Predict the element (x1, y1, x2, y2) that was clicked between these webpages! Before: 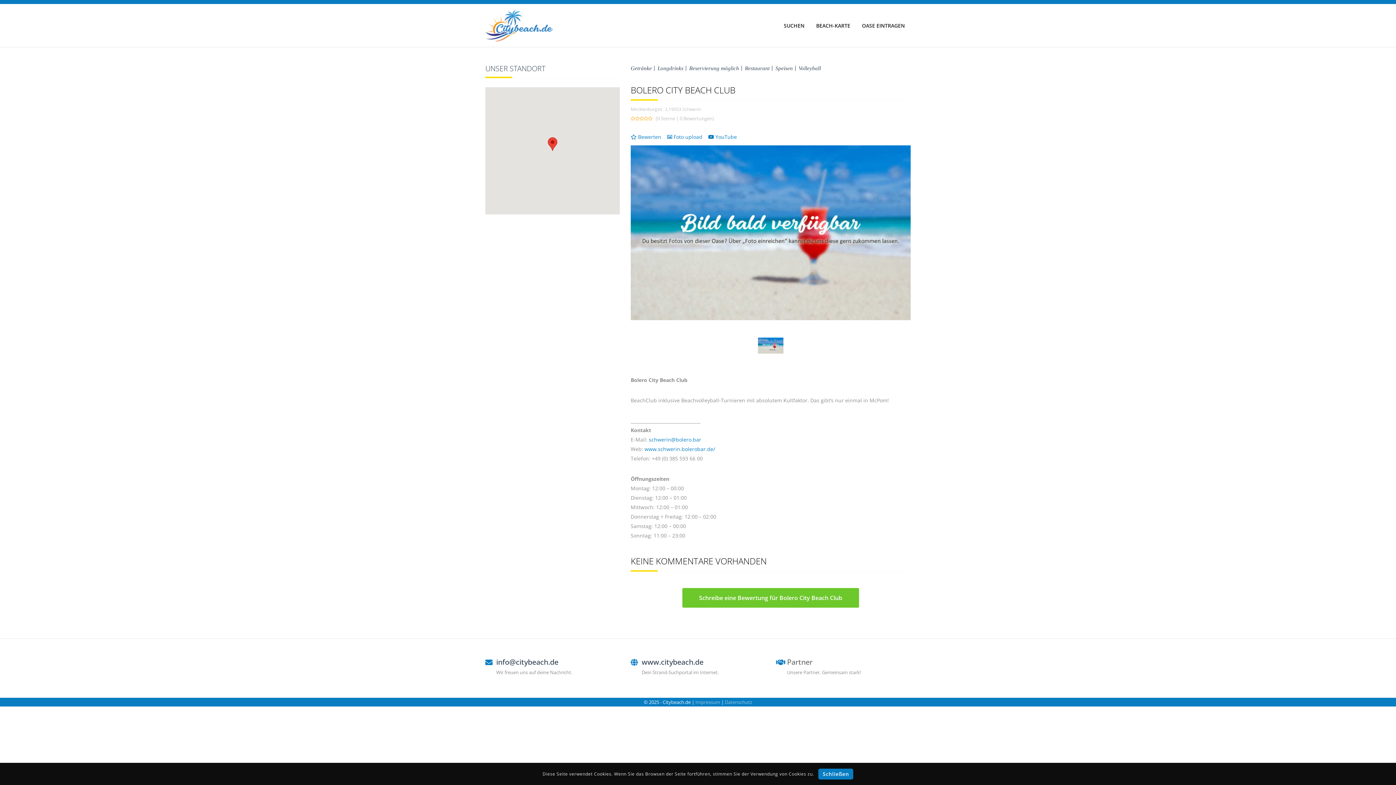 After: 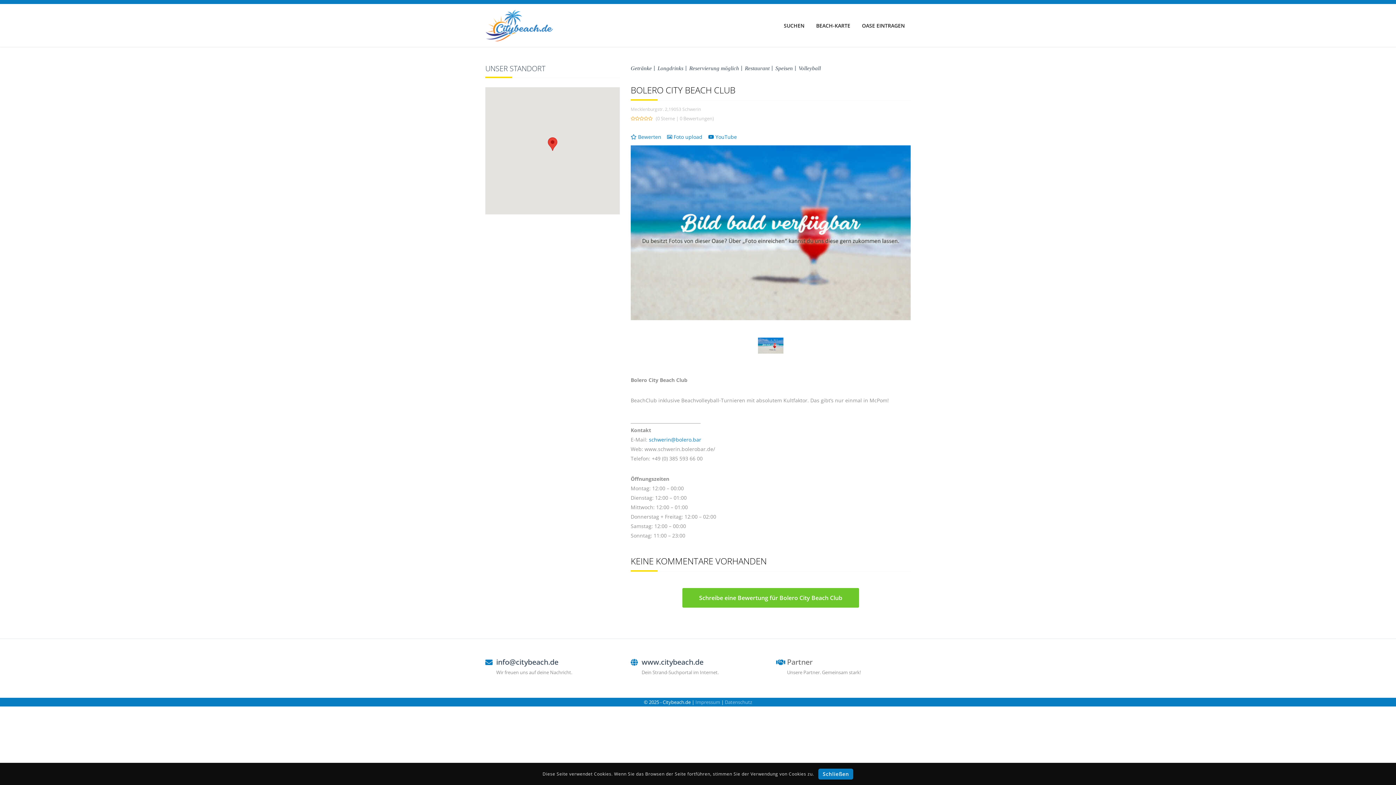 Action: bbox: (644, 445, 715, 452) label: www.schwerin.bolerobar.de/